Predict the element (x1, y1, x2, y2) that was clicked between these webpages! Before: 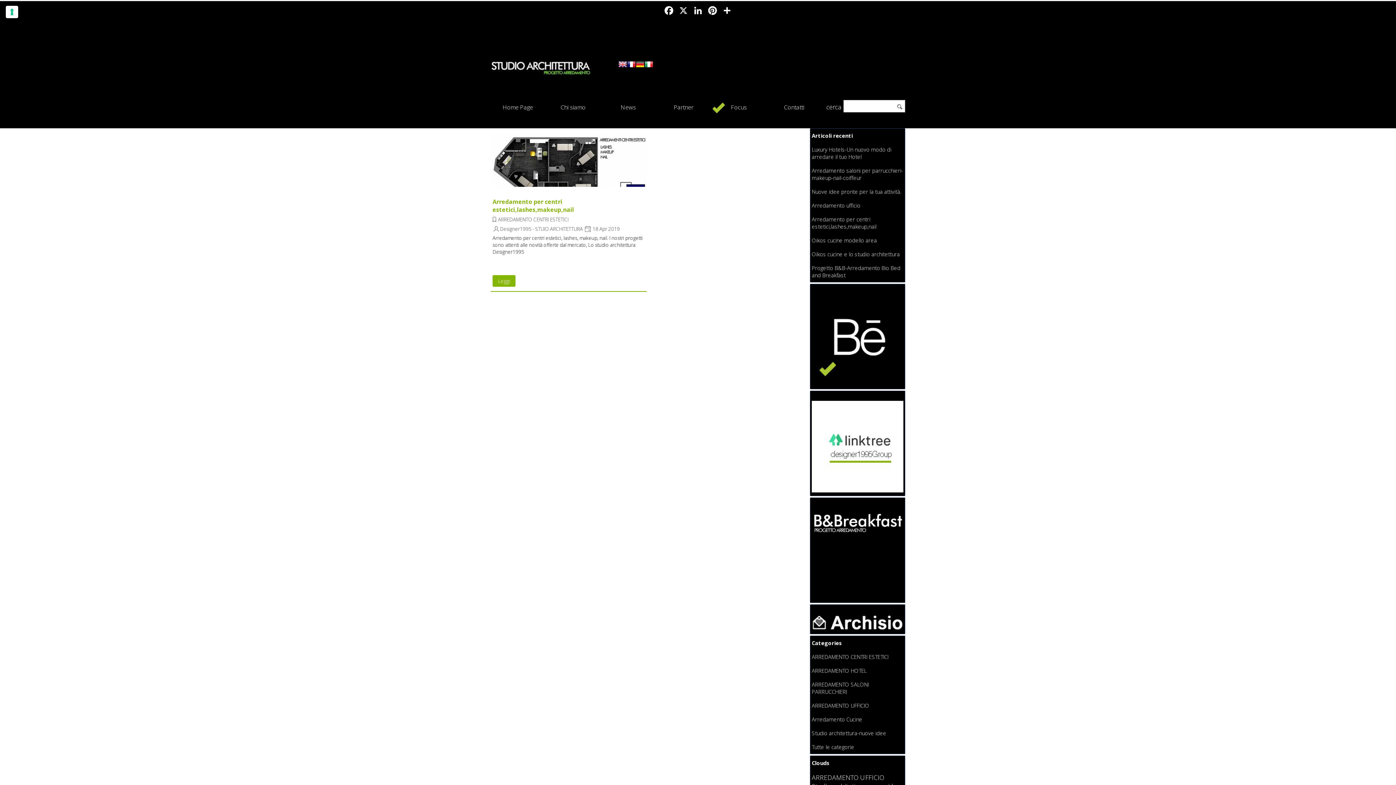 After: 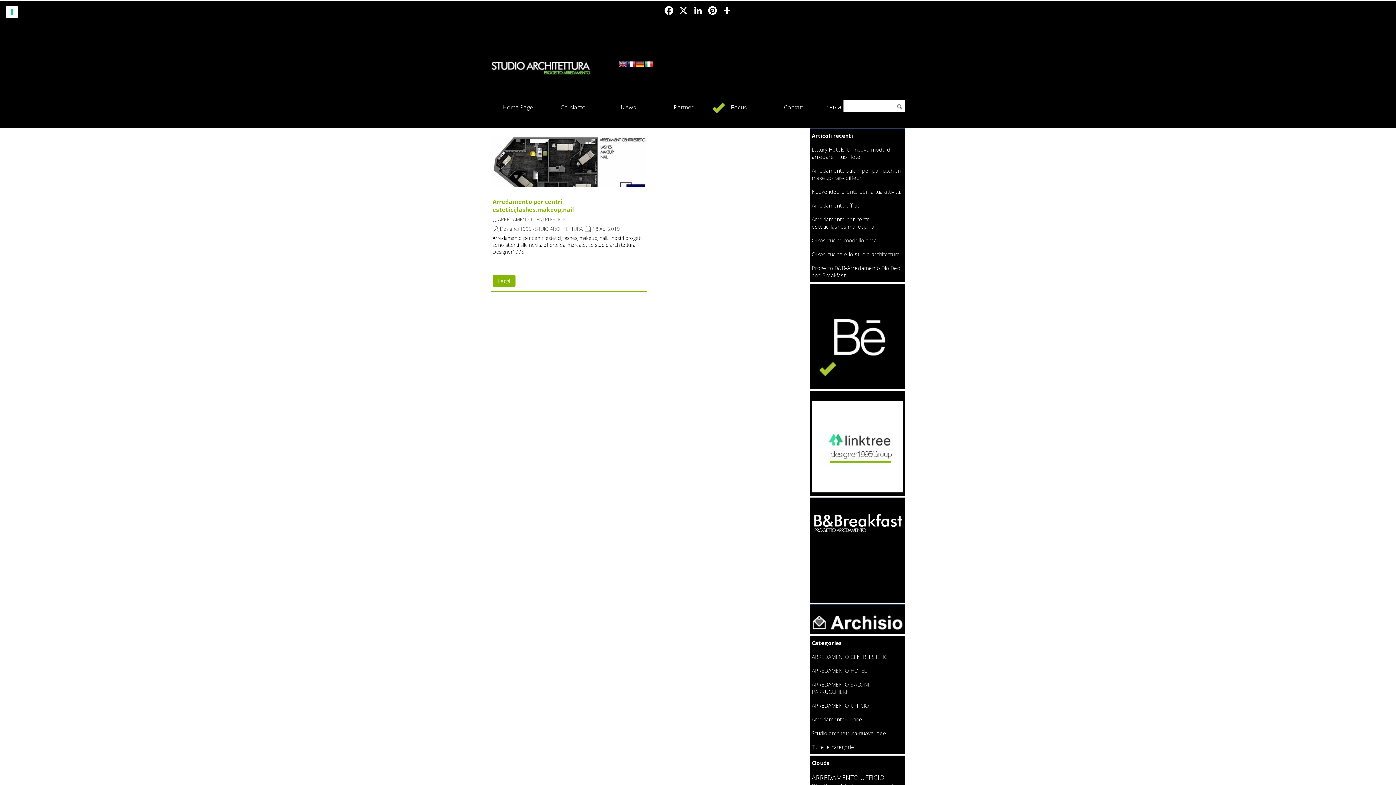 Action: bbox: (618, 60, 627, 72)